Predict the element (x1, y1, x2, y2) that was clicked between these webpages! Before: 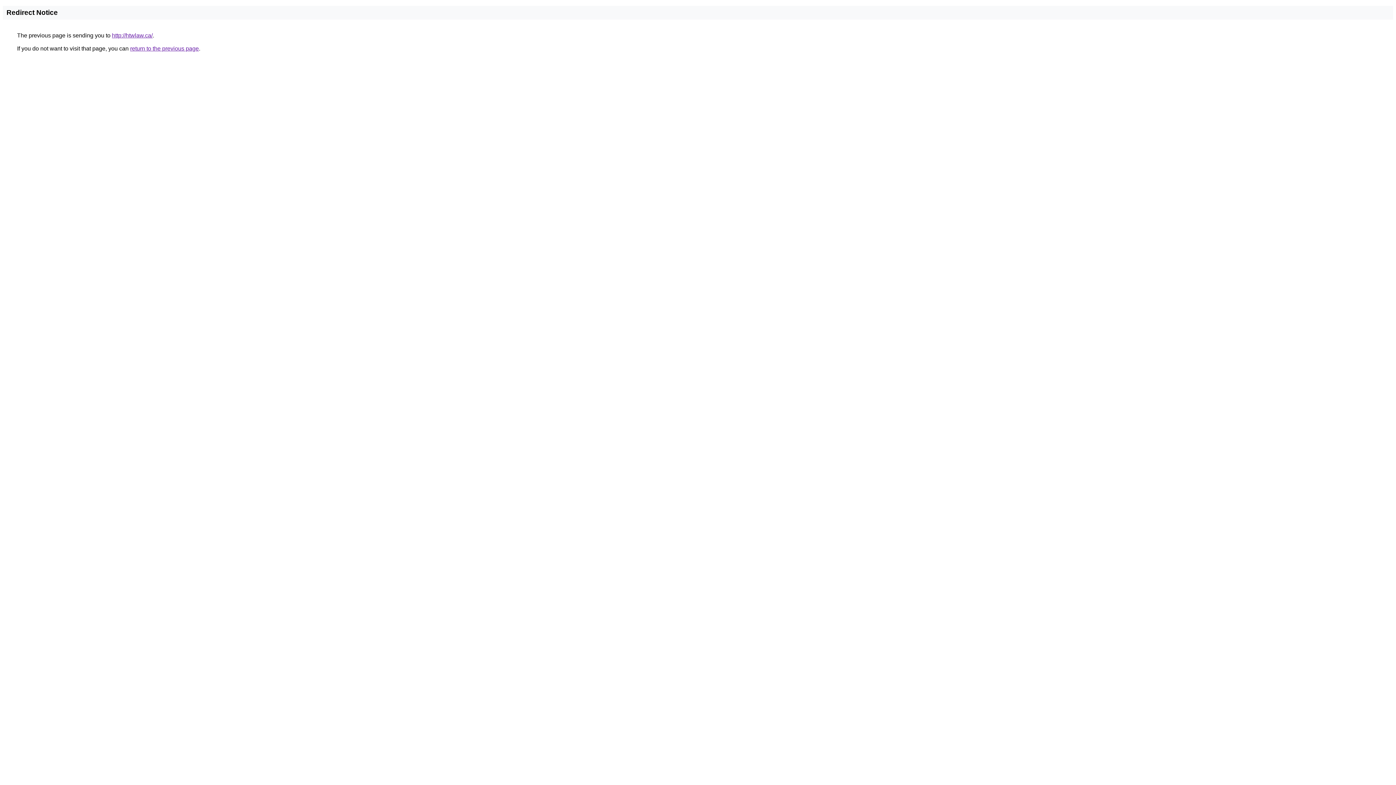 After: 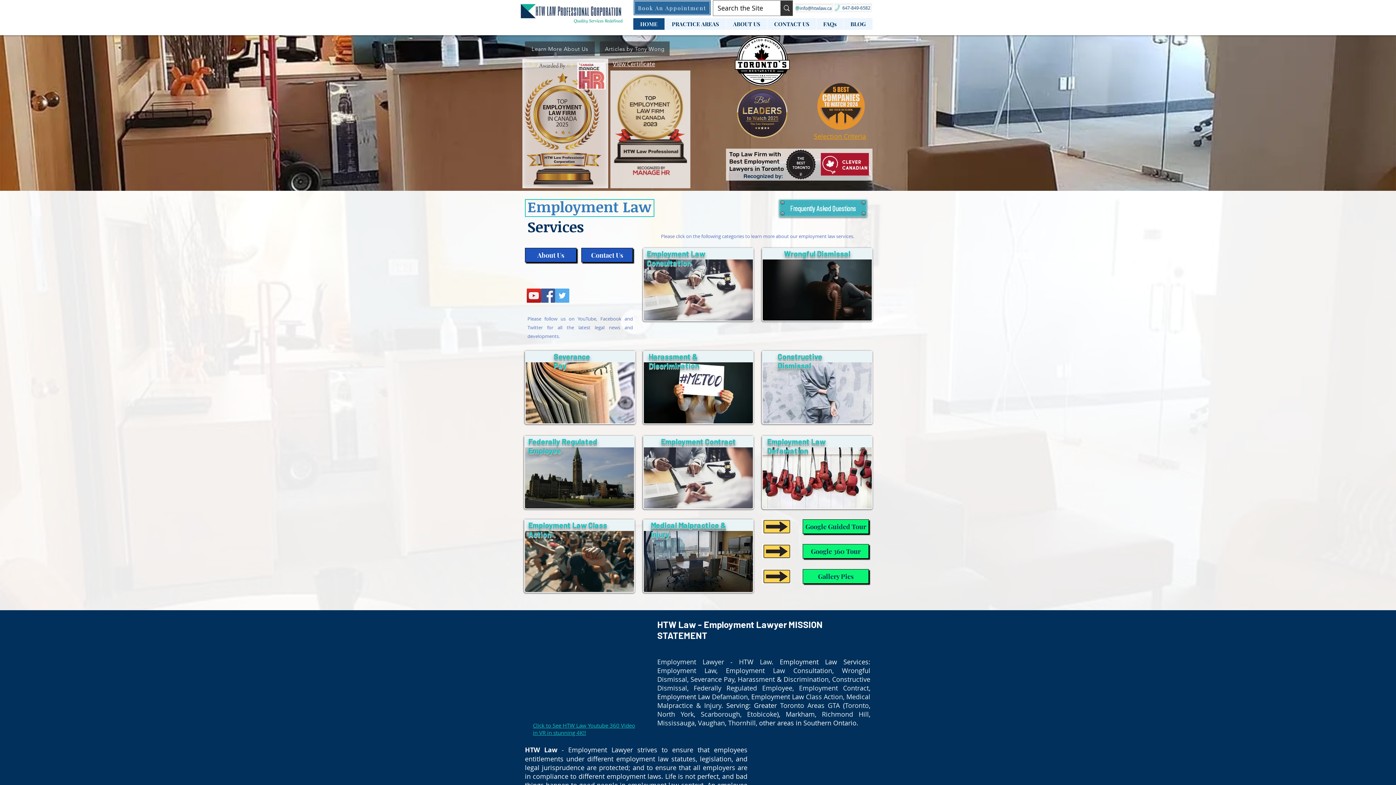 Action: bbox: (112, 32, 152, 38) label: http://htwlaw.ca/